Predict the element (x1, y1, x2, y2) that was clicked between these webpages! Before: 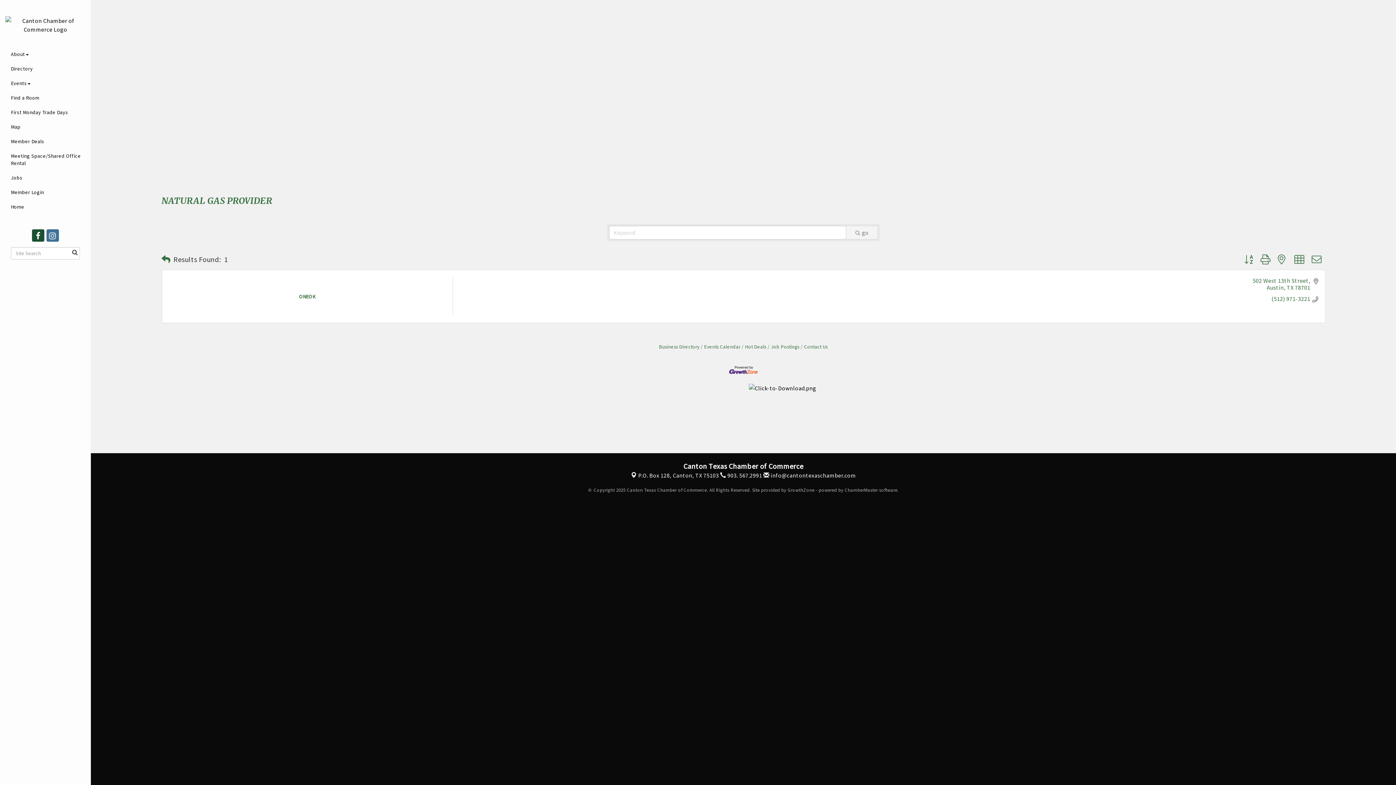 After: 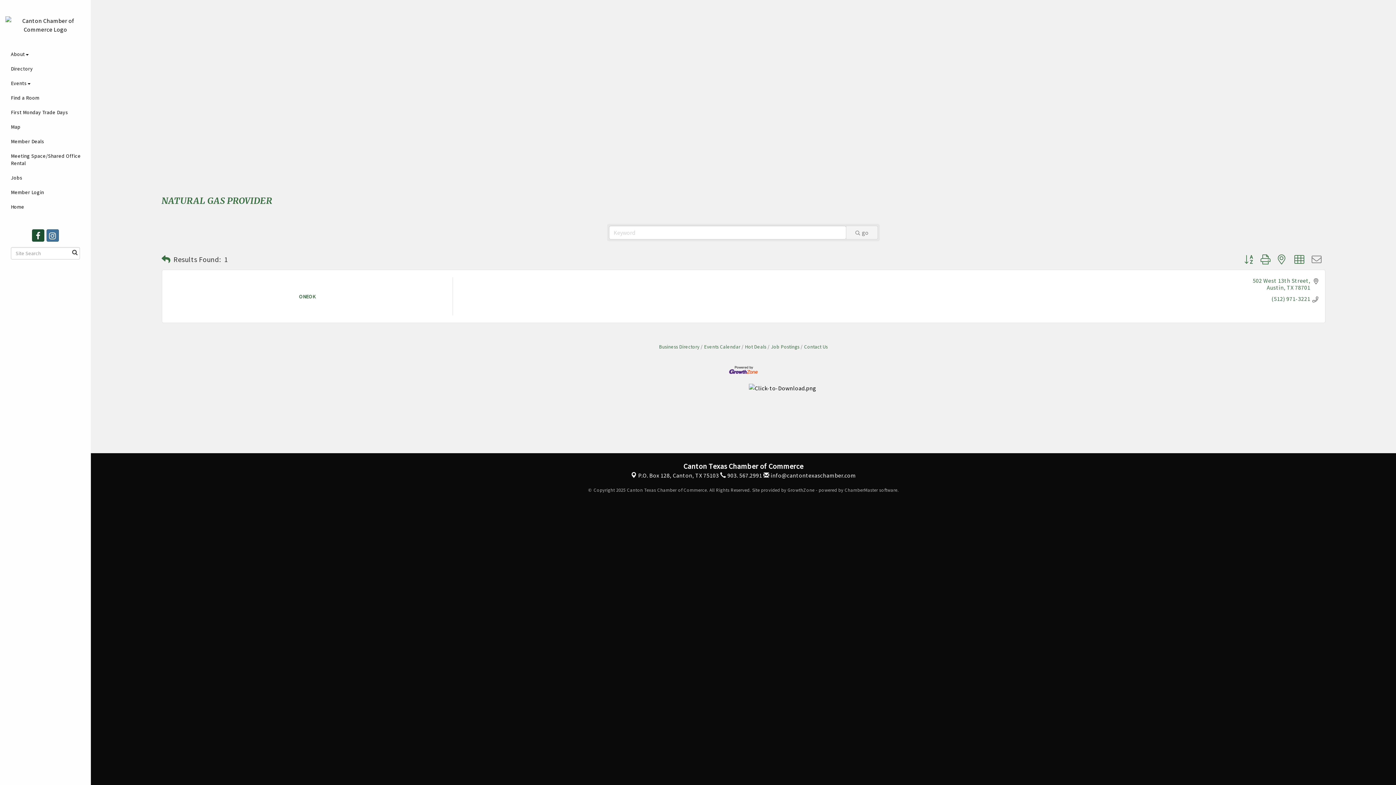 Action: bbox: (1308, 253, 1325, 265)